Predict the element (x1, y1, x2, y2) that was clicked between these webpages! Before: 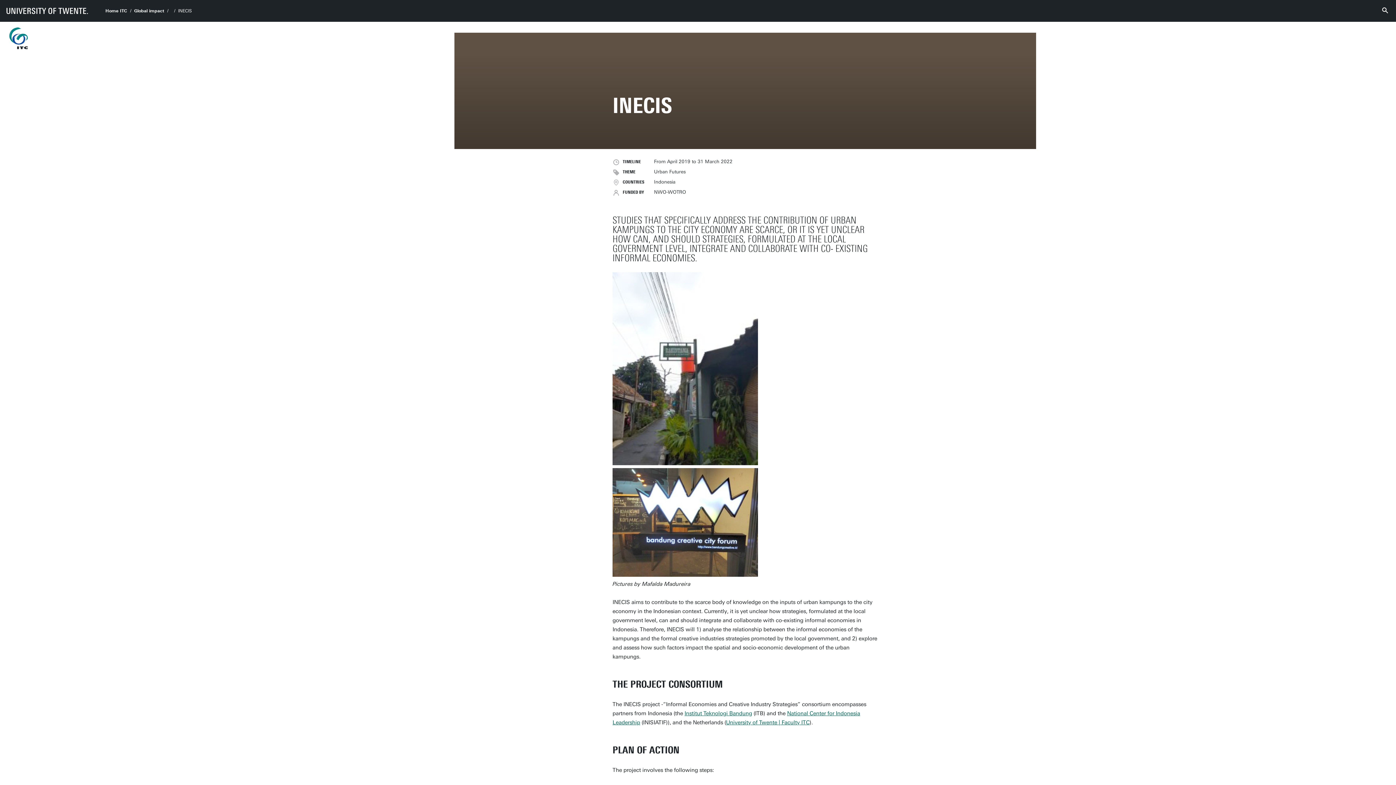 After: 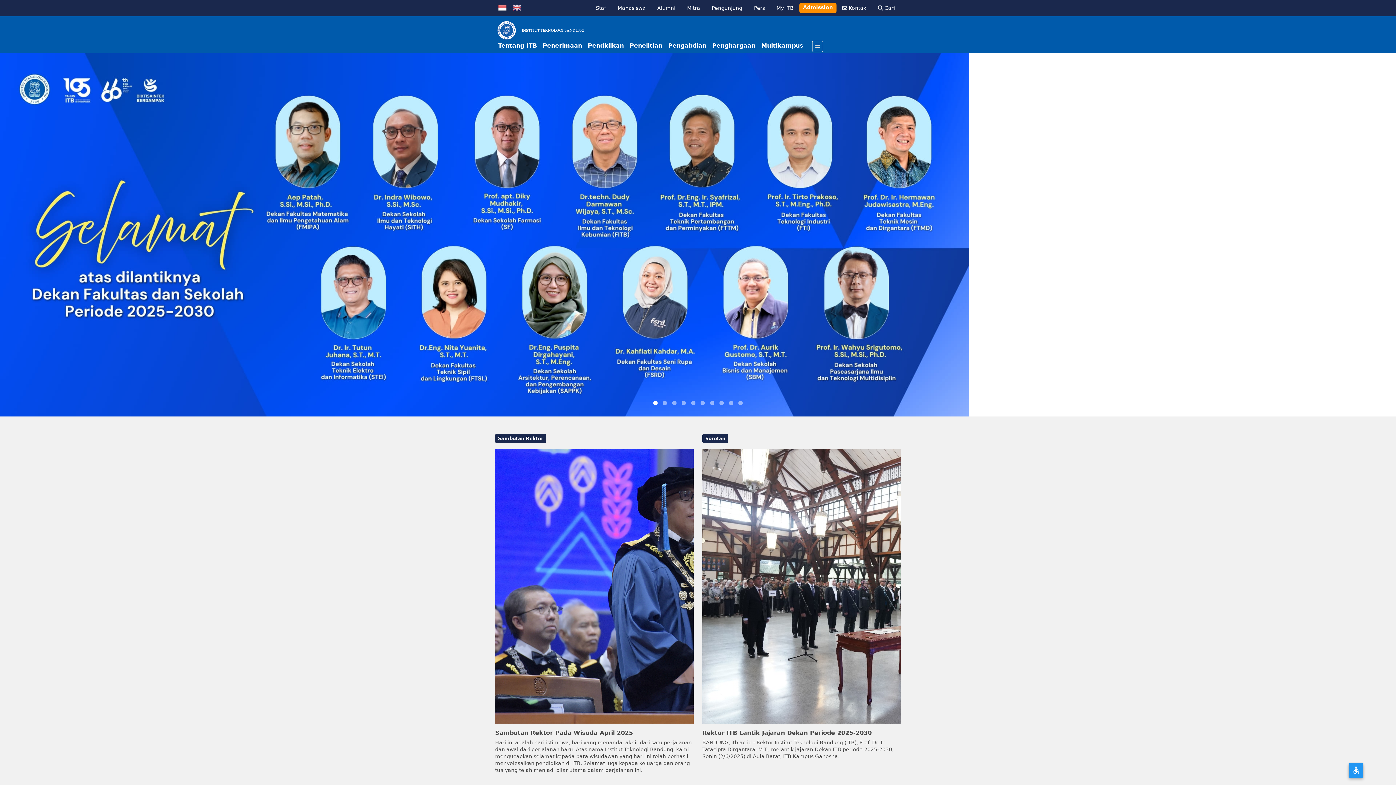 Action: bbox: (684, 710, 752, 717) label: Institut Teknologi Bandung